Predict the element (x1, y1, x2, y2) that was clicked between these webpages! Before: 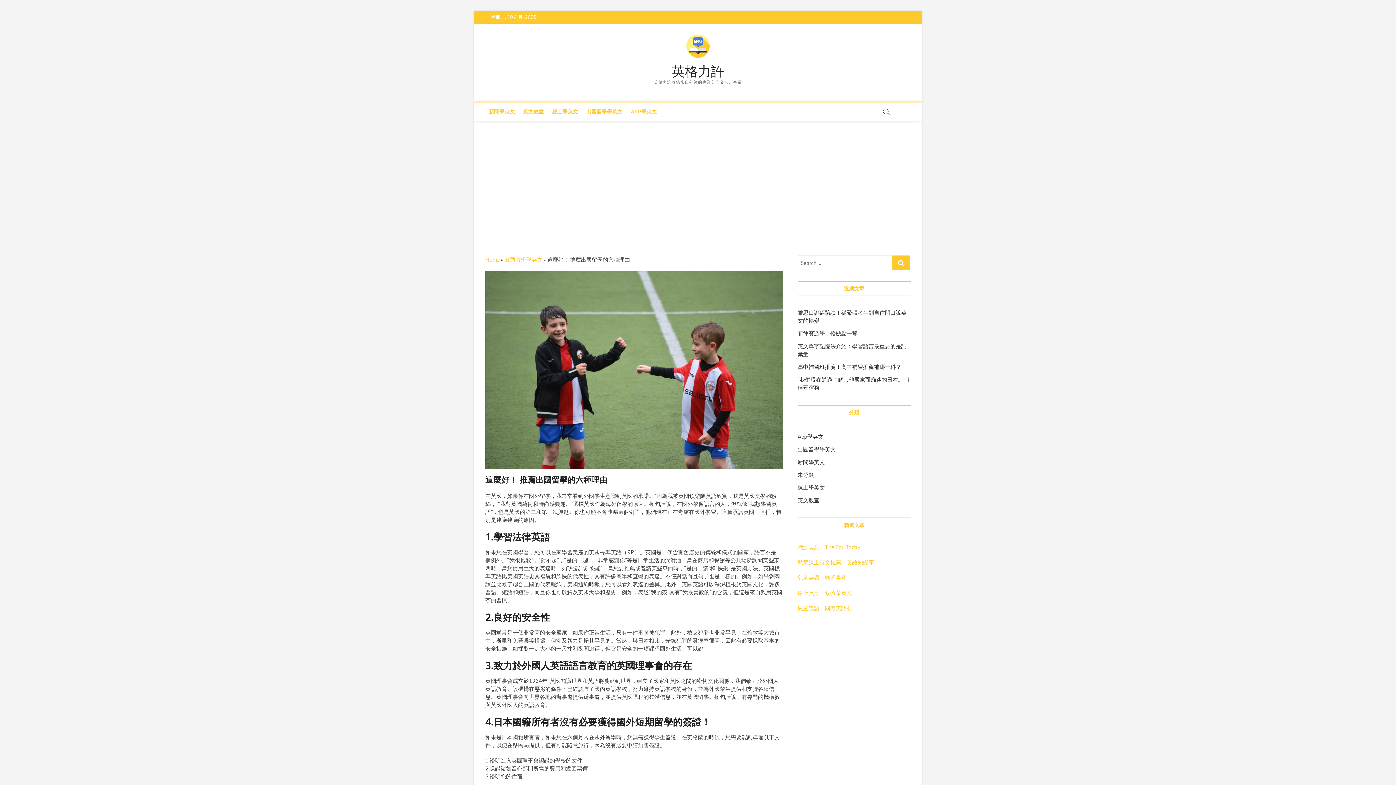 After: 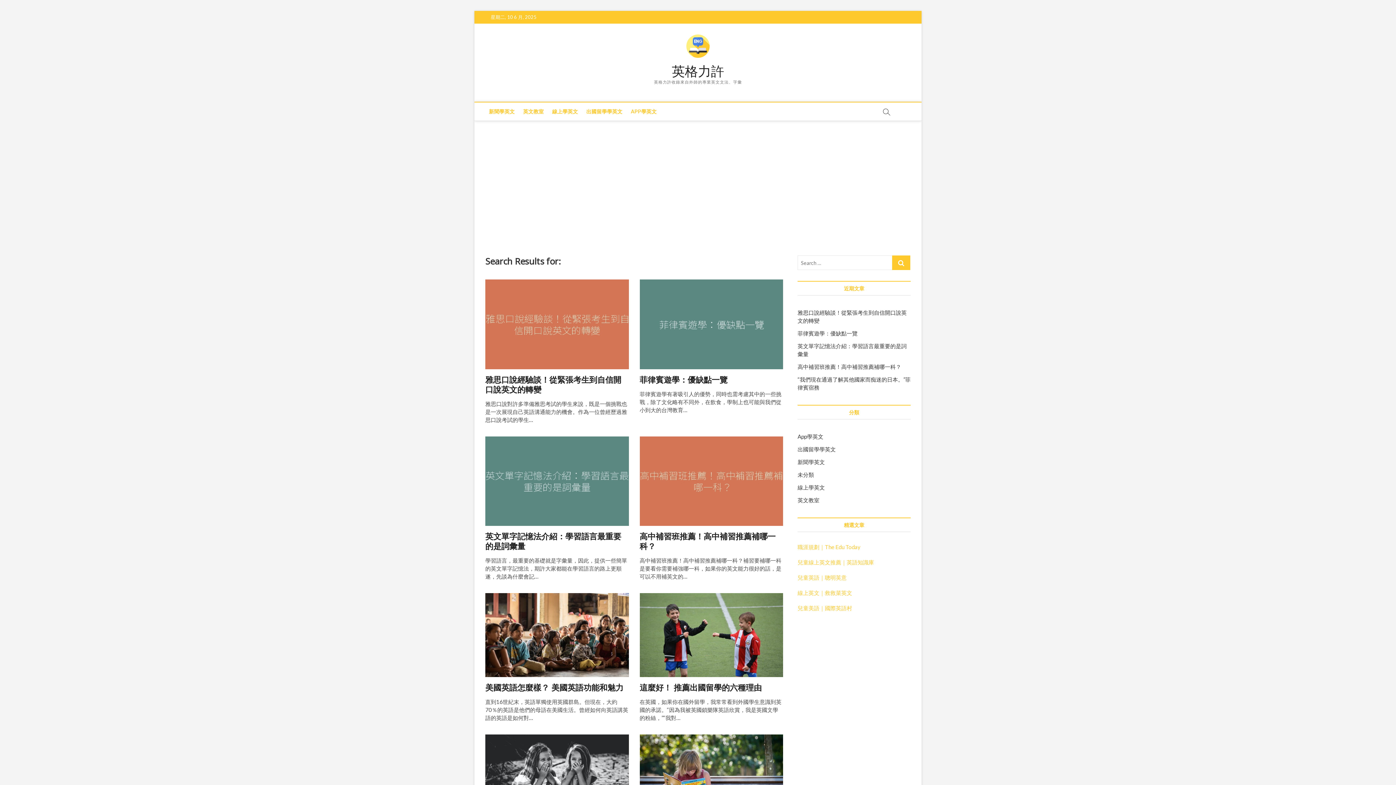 Action: bbox: (892, 255, 910, 270)